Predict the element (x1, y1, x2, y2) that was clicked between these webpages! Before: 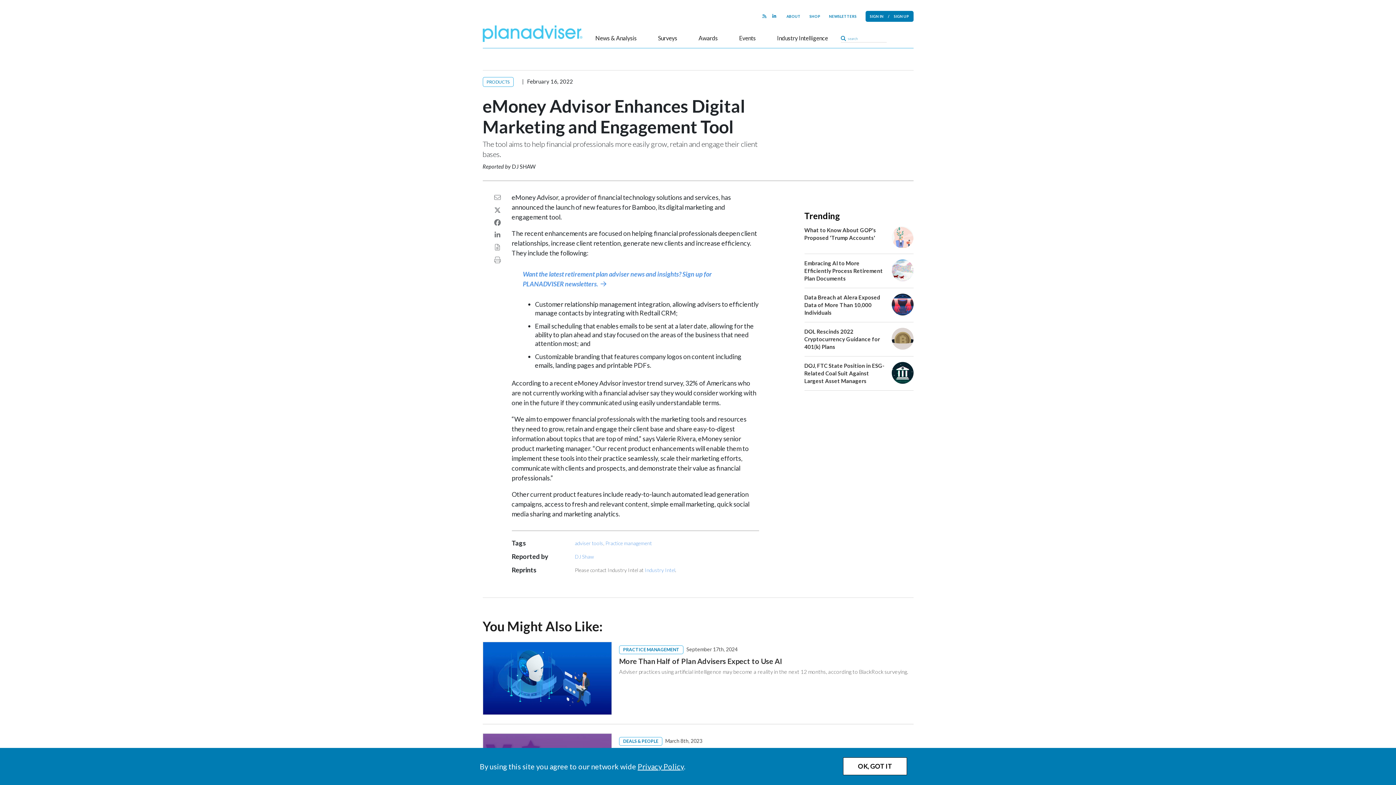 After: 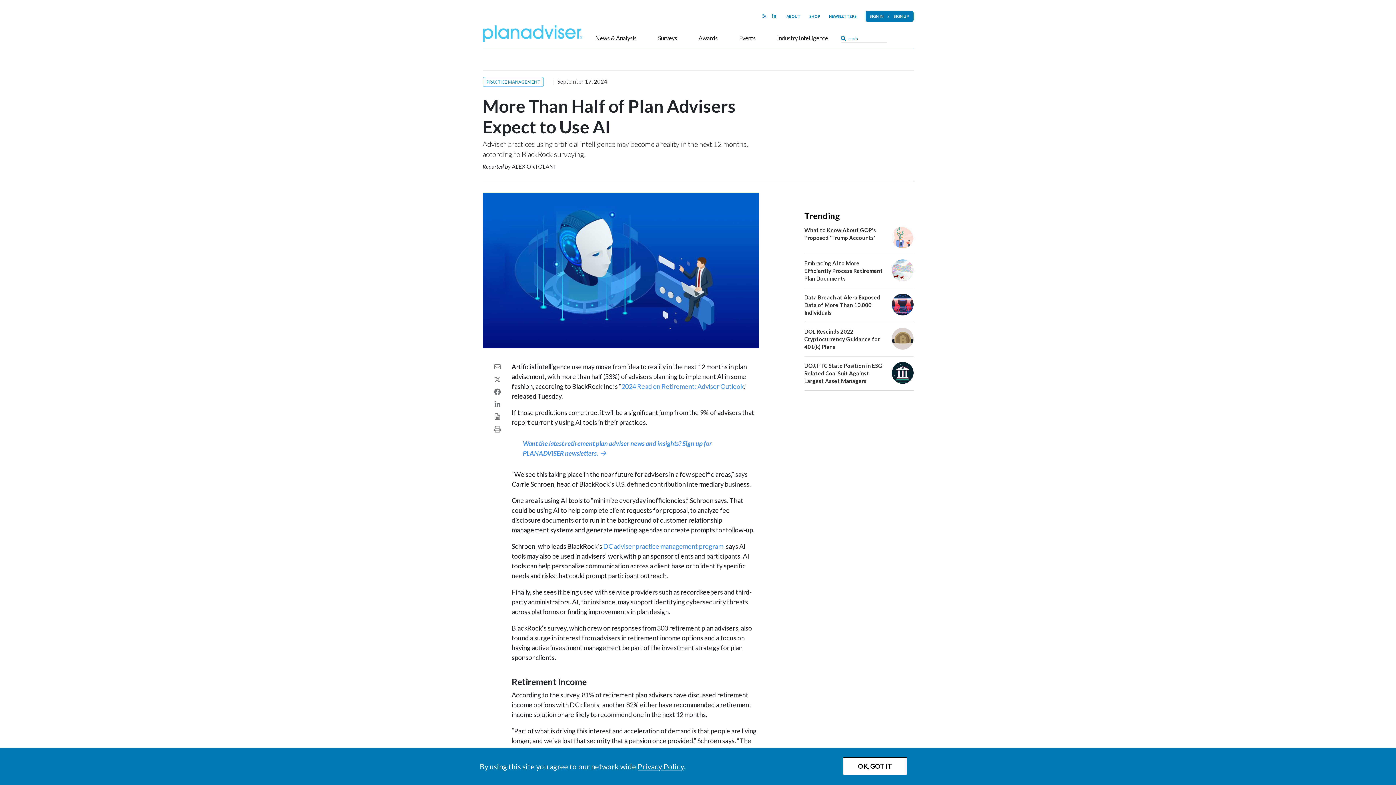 Action: label: More Than Half of Plan Advisers Expect to Use AI bbox: (619, 657, 782, 665)